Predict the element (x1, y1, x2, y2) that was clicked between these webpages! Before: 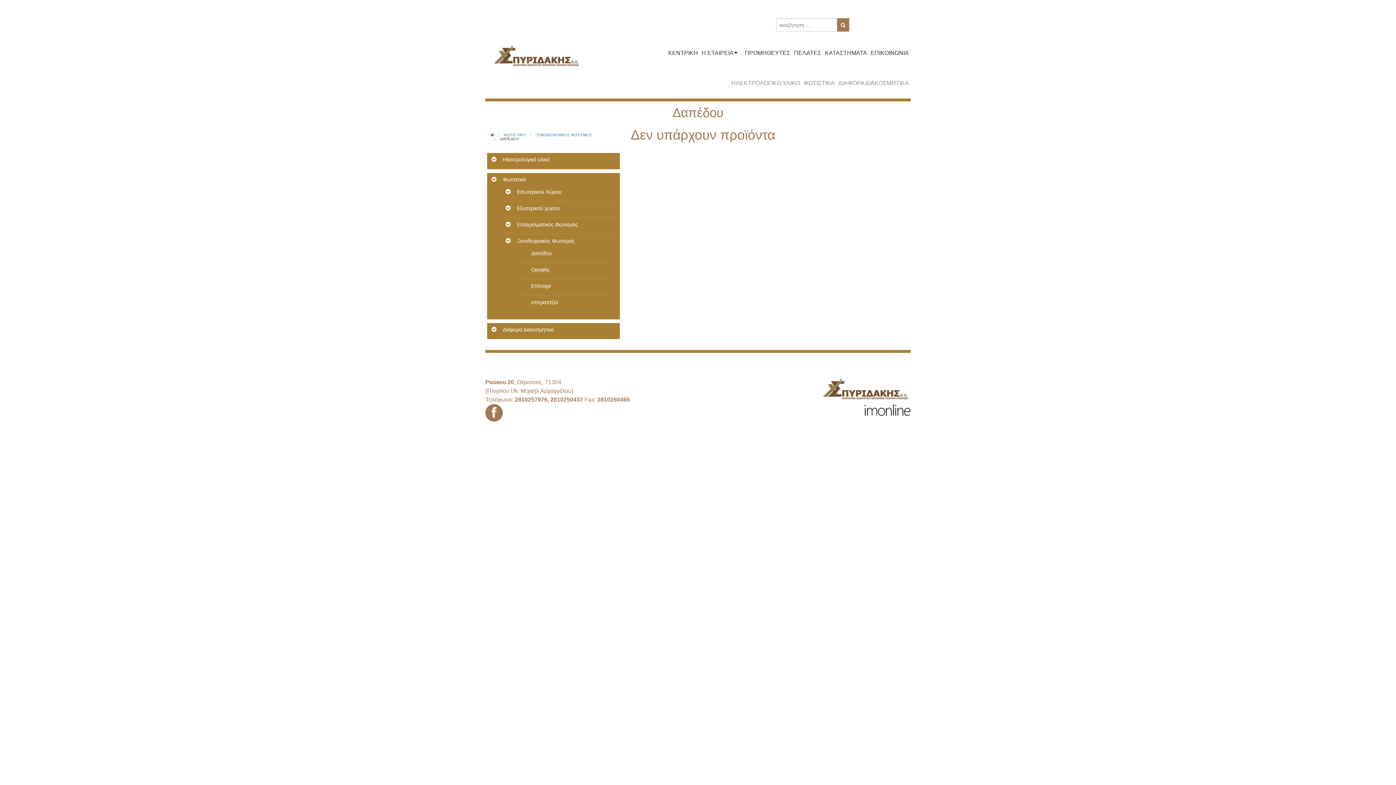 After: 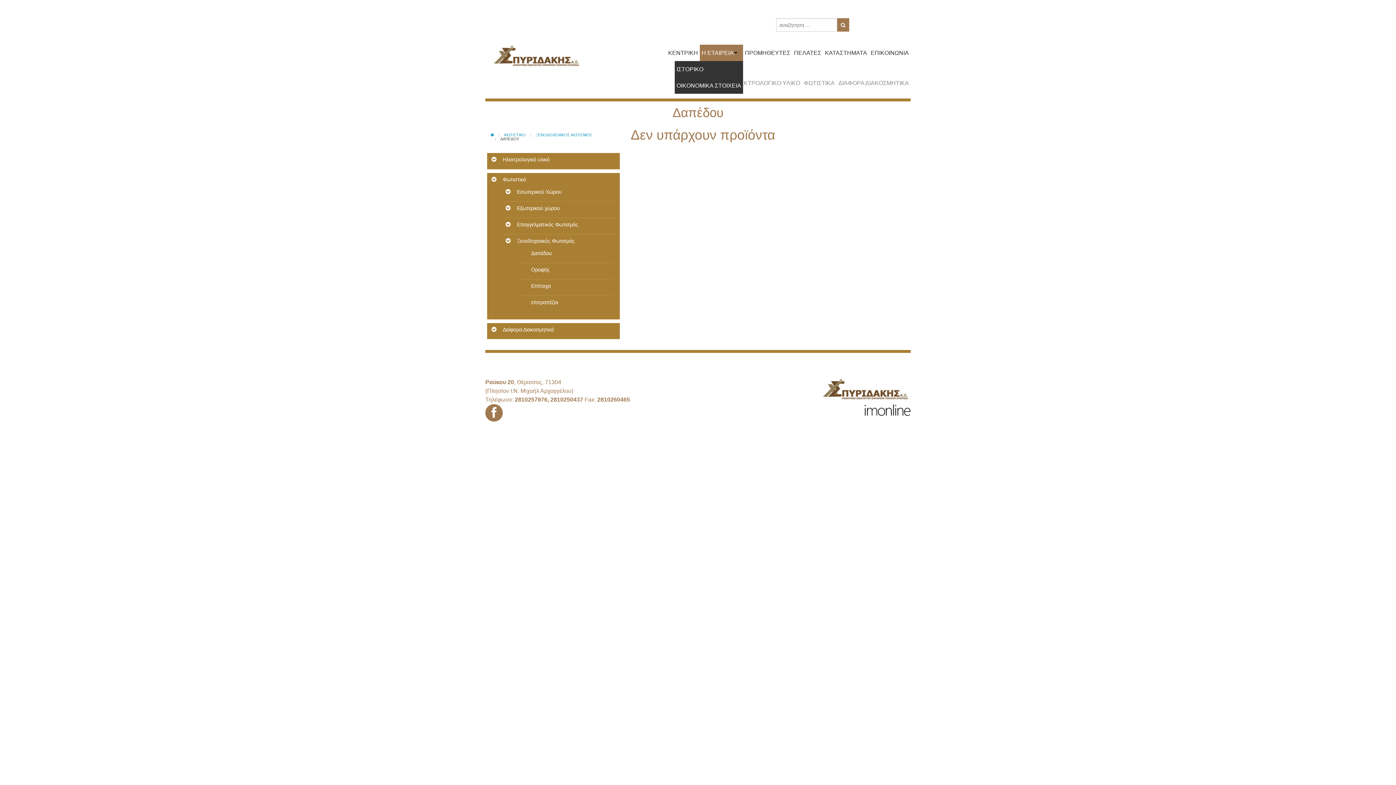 Action: label: Η ΕΤΑΙΡΕΙΑ bbox: (700, 44, 743, 61)